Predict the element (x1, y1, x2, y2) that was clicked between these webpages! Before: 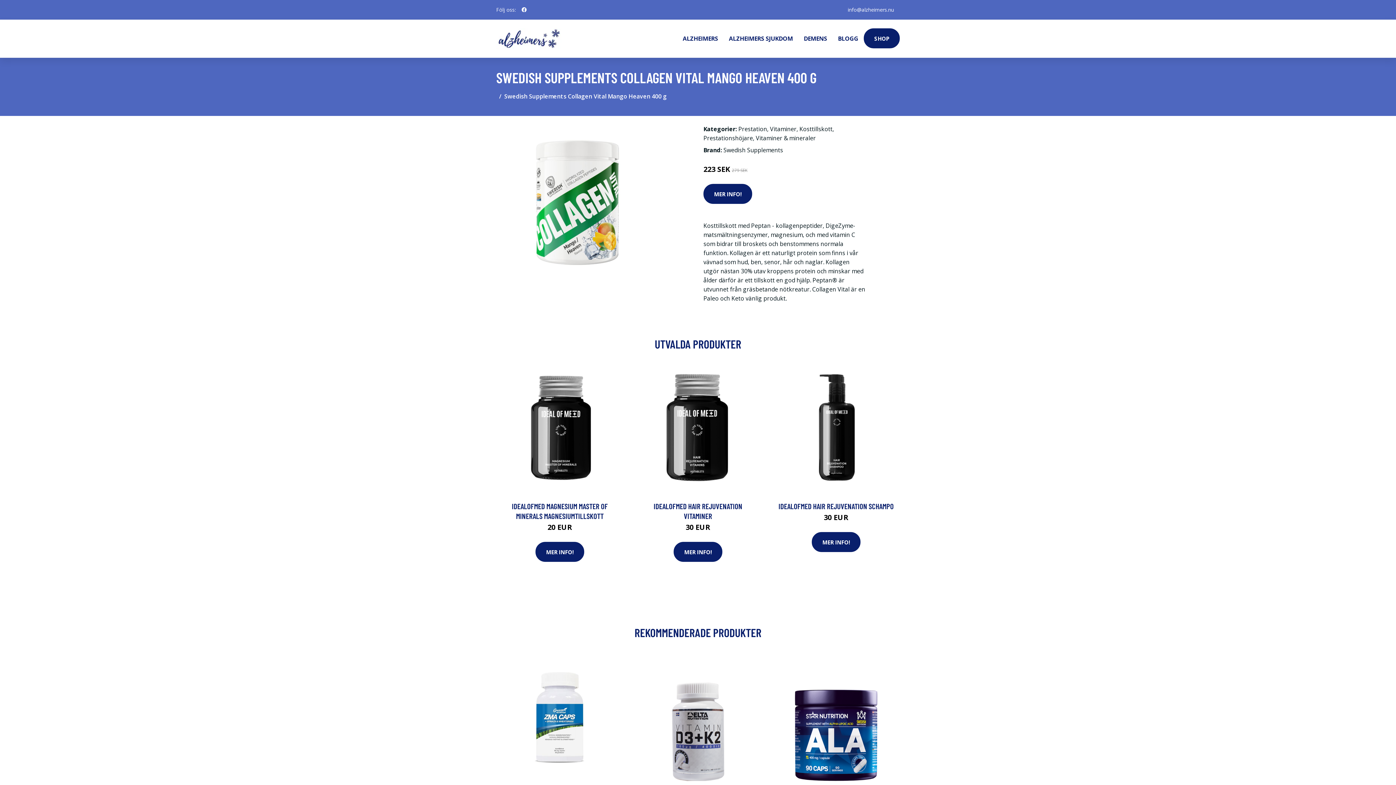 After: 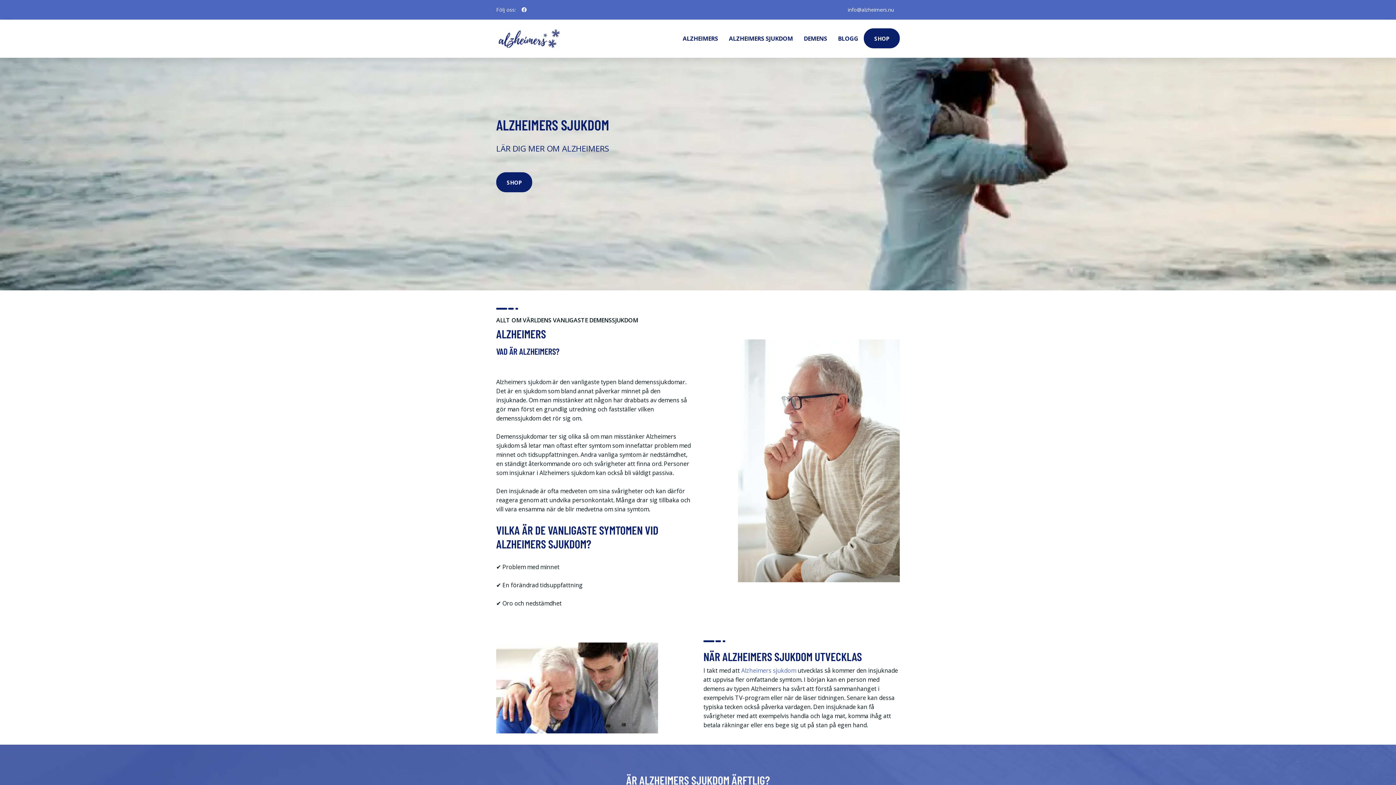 Action: bbox: (666, 19, 677, 48)